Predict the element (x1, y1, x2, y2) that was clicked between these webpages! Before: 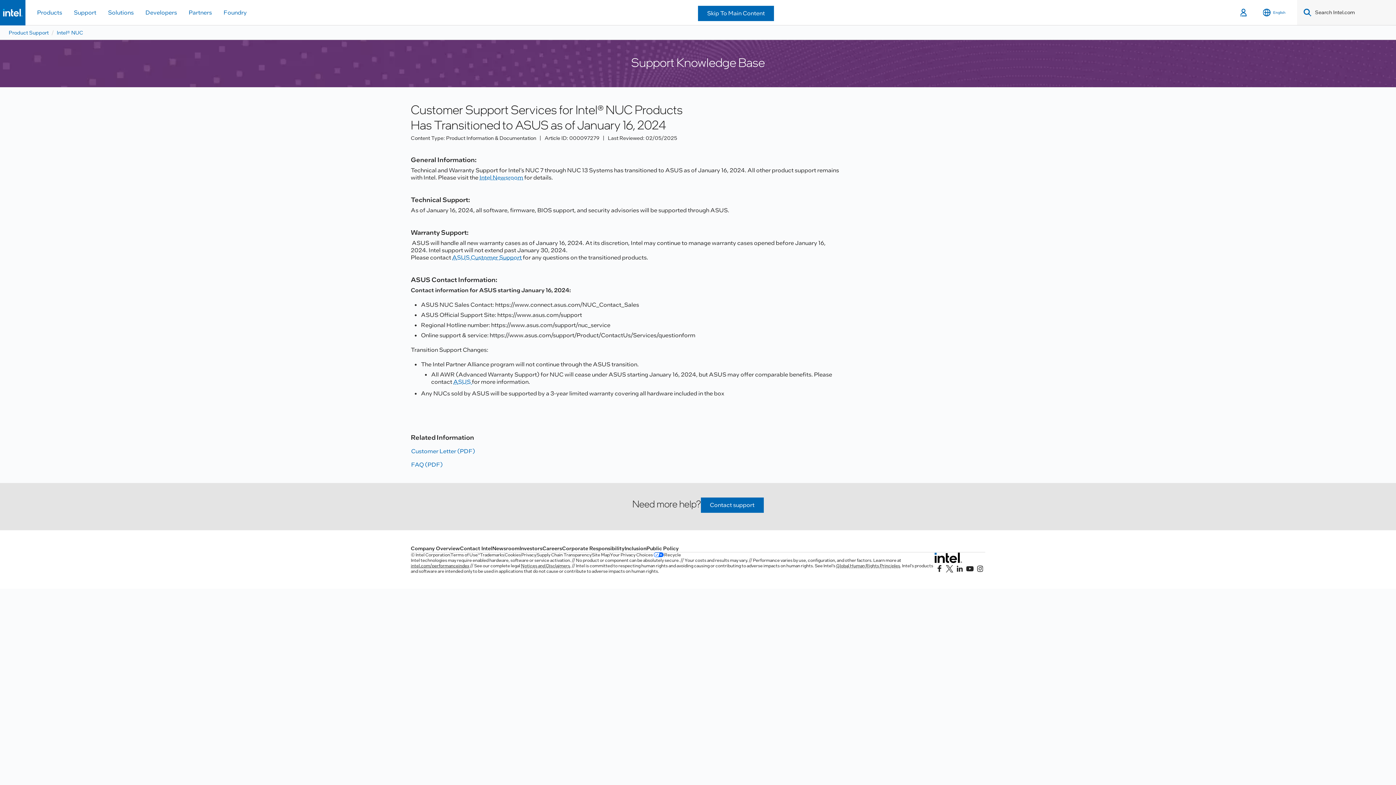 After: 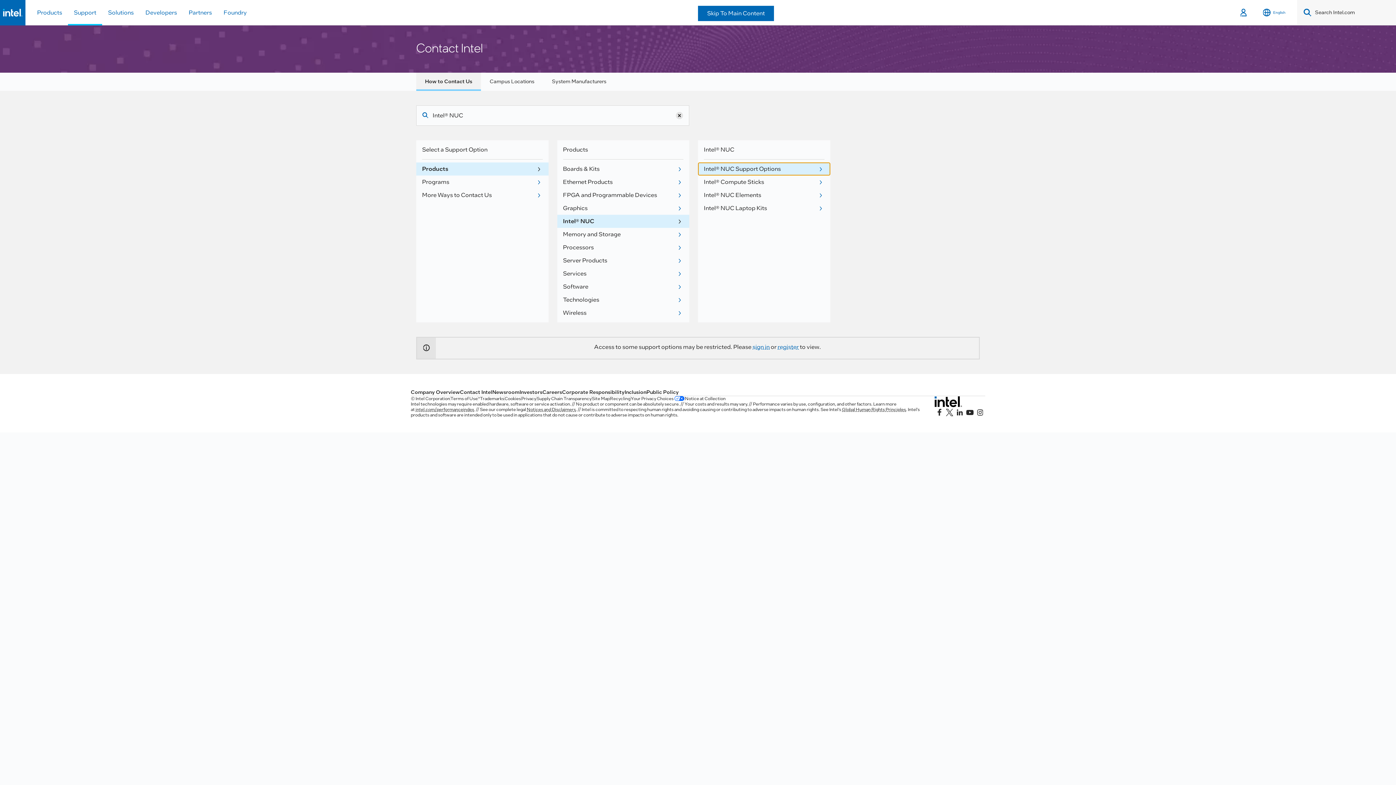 Action: label: Contact support bbox: (700, 497, 763, 513)